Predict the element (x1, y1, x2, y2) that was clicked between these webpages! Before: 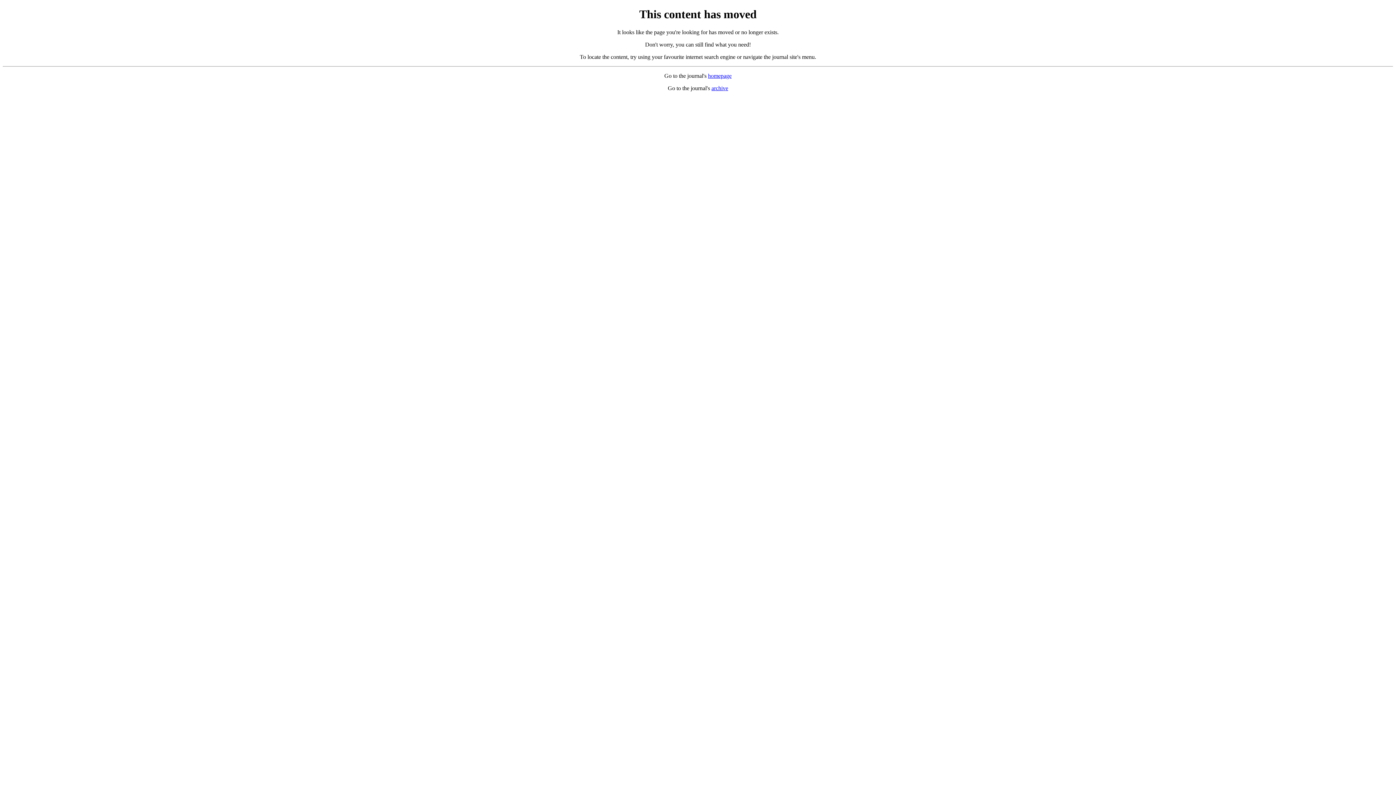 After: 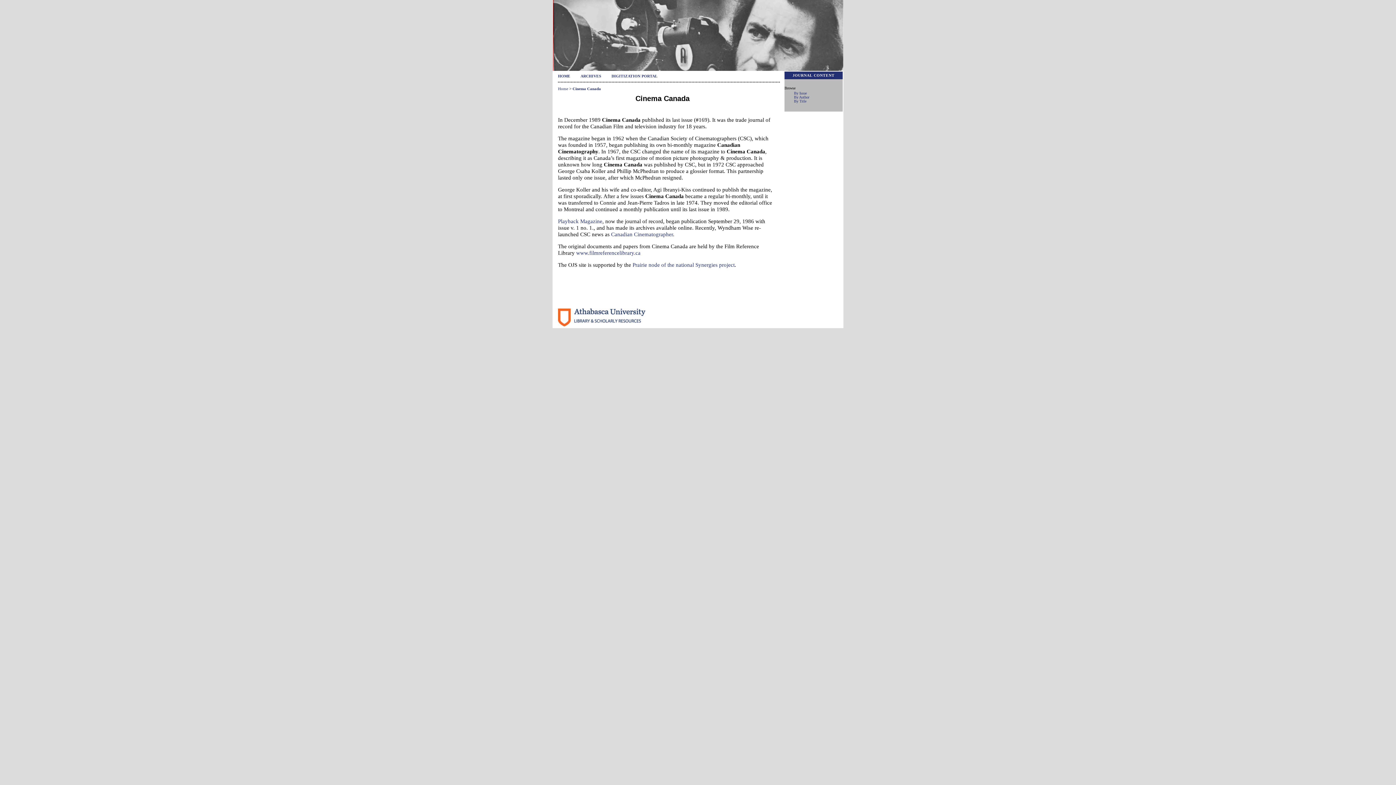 Action: label: homepage bbox: (708, 72, 731, 78)